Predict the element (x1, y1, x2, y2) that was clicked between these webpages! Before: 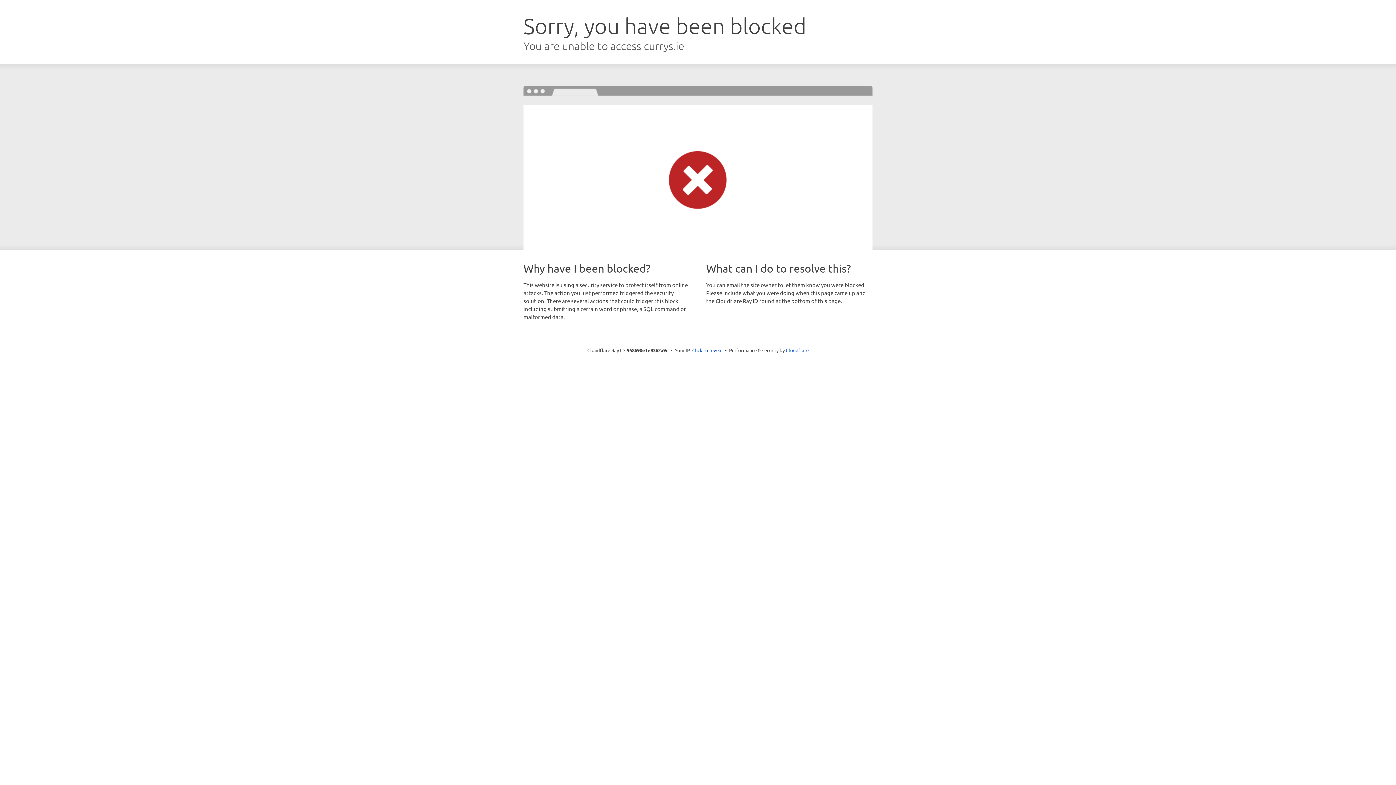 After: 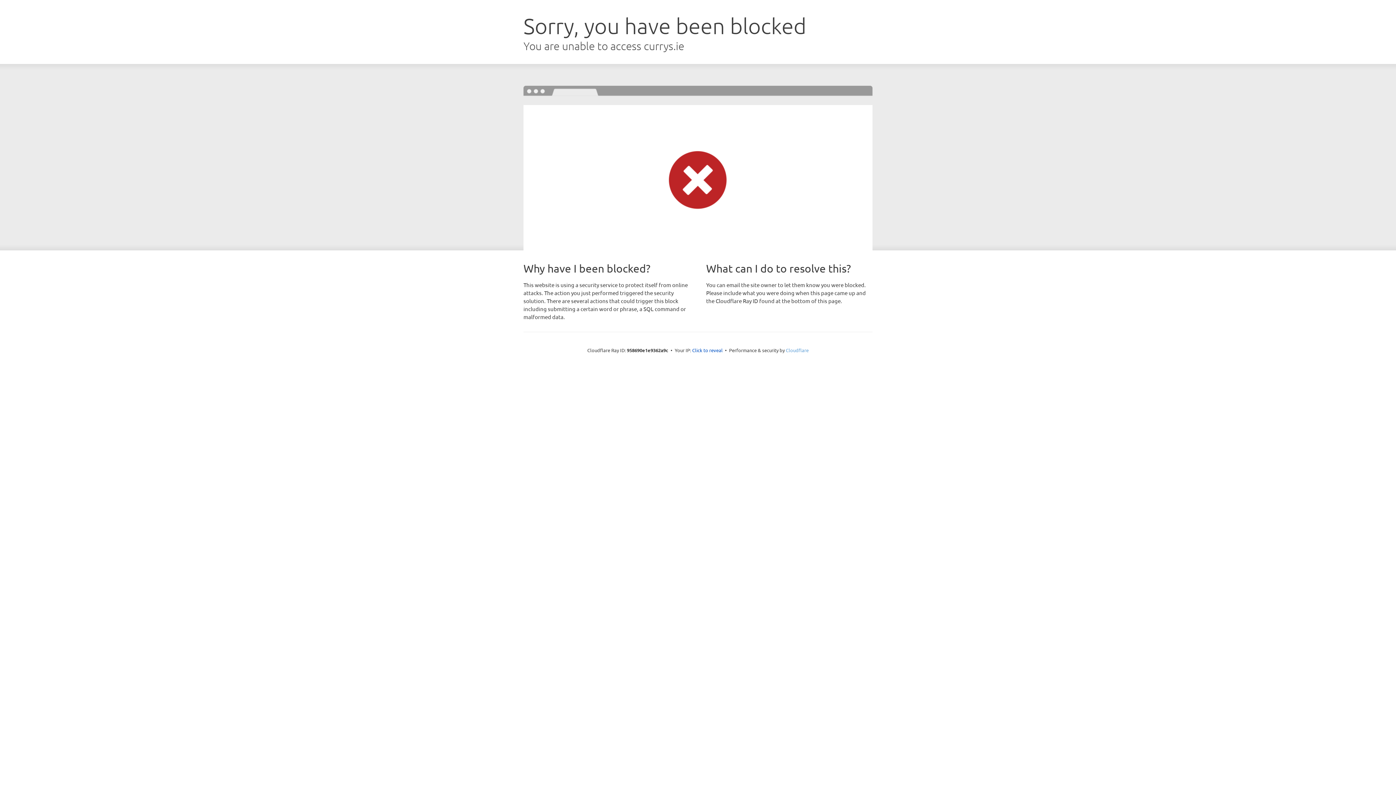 Action: label: Cloudflare bbox: (786, 347, 808, 353)